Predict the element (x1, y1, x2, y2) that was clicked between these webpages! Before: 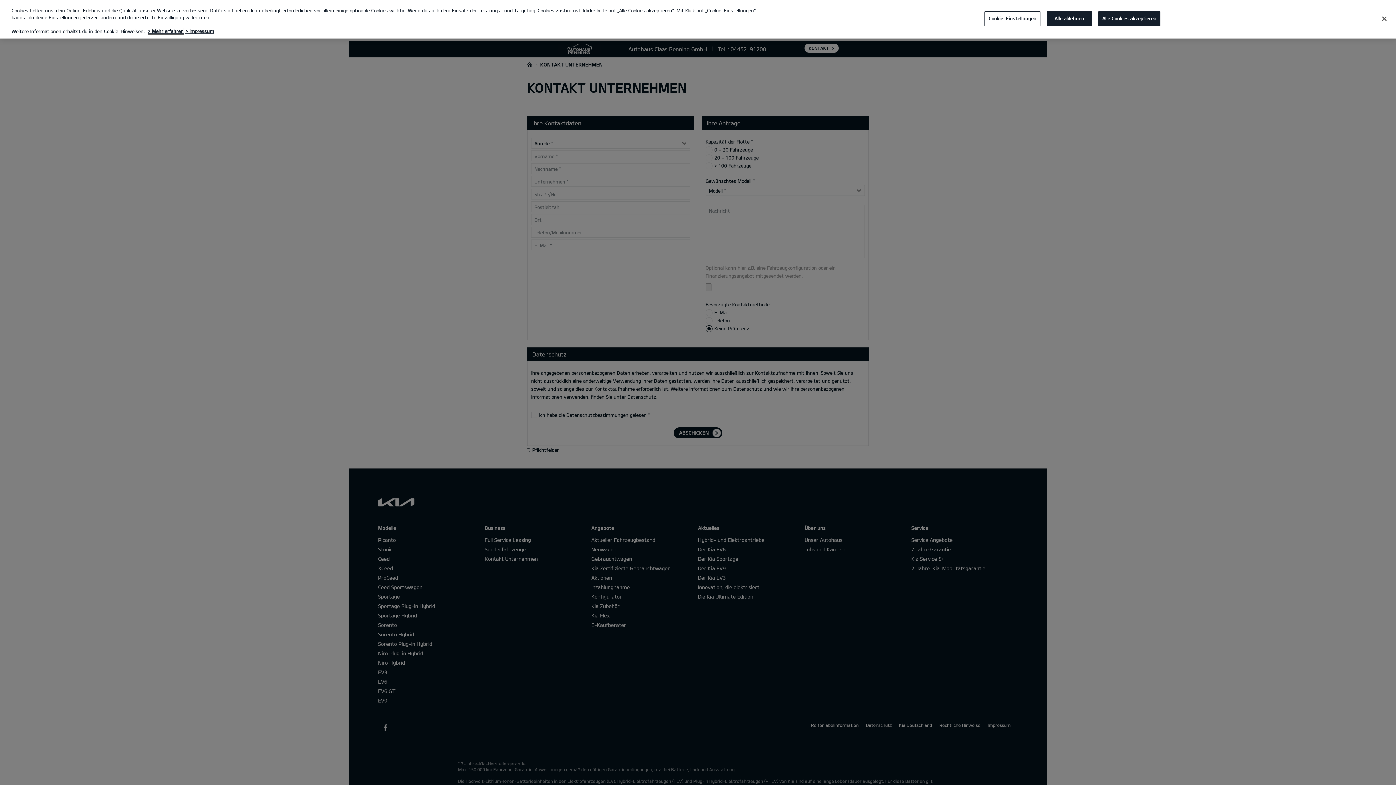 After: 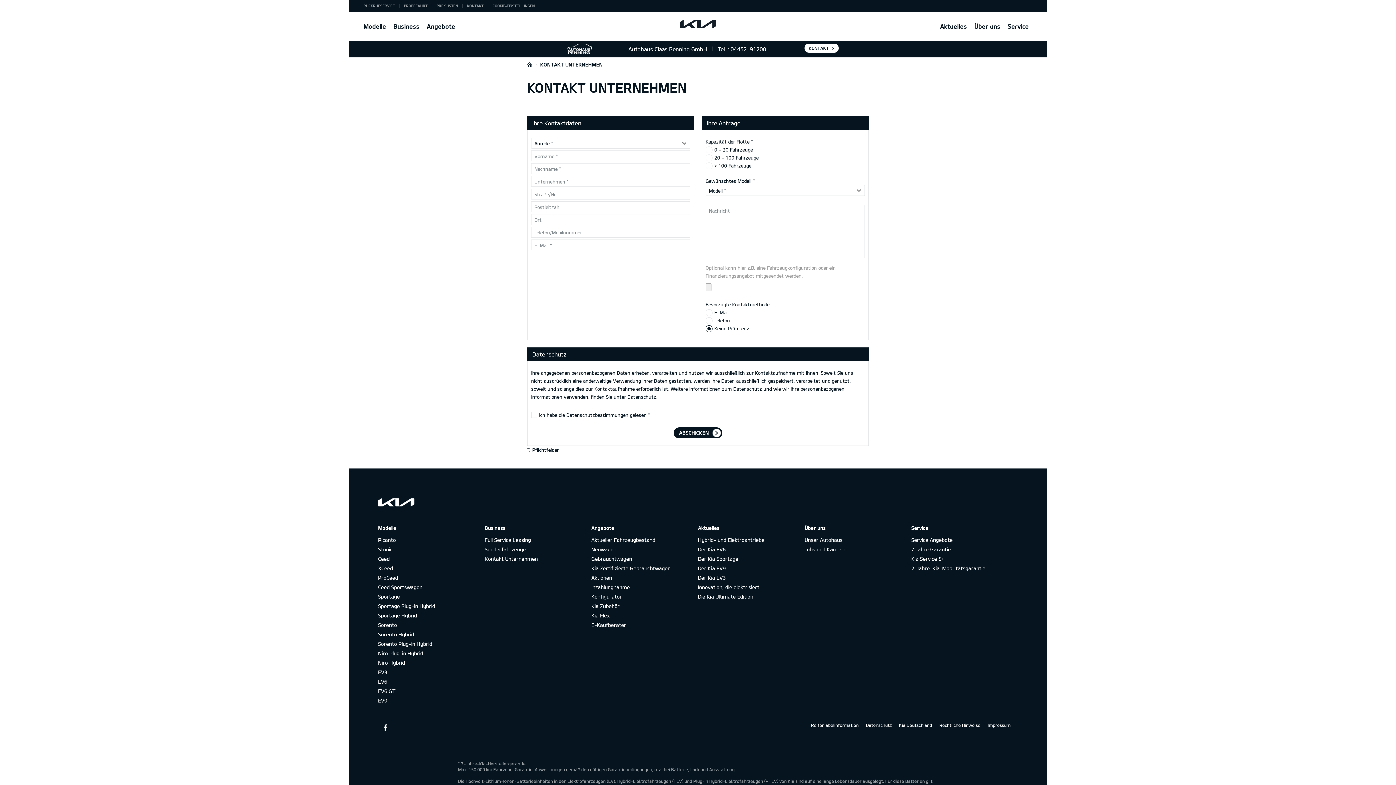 Action: bbox: (1098, 11, 1160, 26) label: Alle Cookies akzeptieren